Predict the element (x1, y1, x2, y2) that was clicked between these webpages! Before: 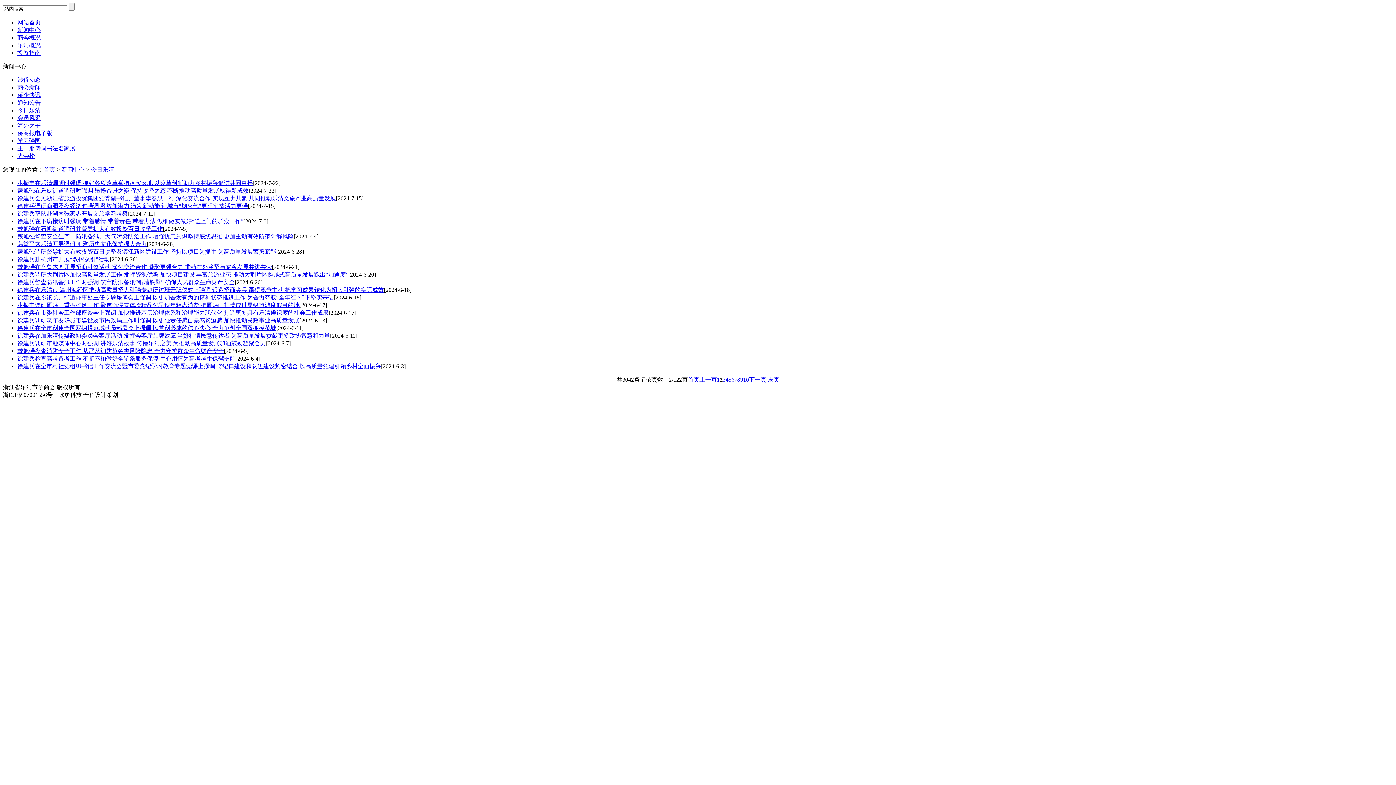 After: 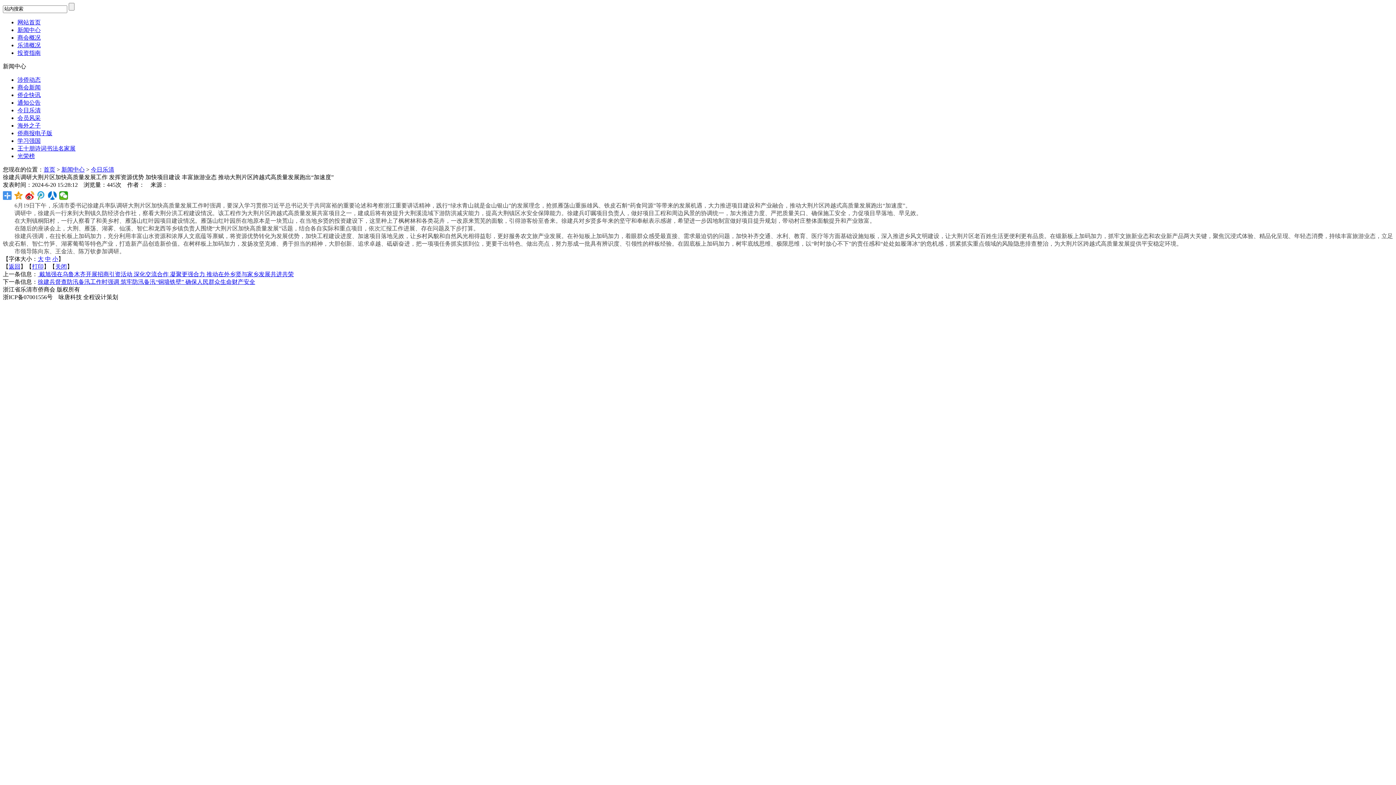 Action: bbox: (17, 271, 348, 277) label: 徐建兵调研大荆片区加快高质量发展工作 发挥资源优势 加快项目建设 丰富旅游业态 推动大荆片区跨越式高质量发展跑出“加速度”